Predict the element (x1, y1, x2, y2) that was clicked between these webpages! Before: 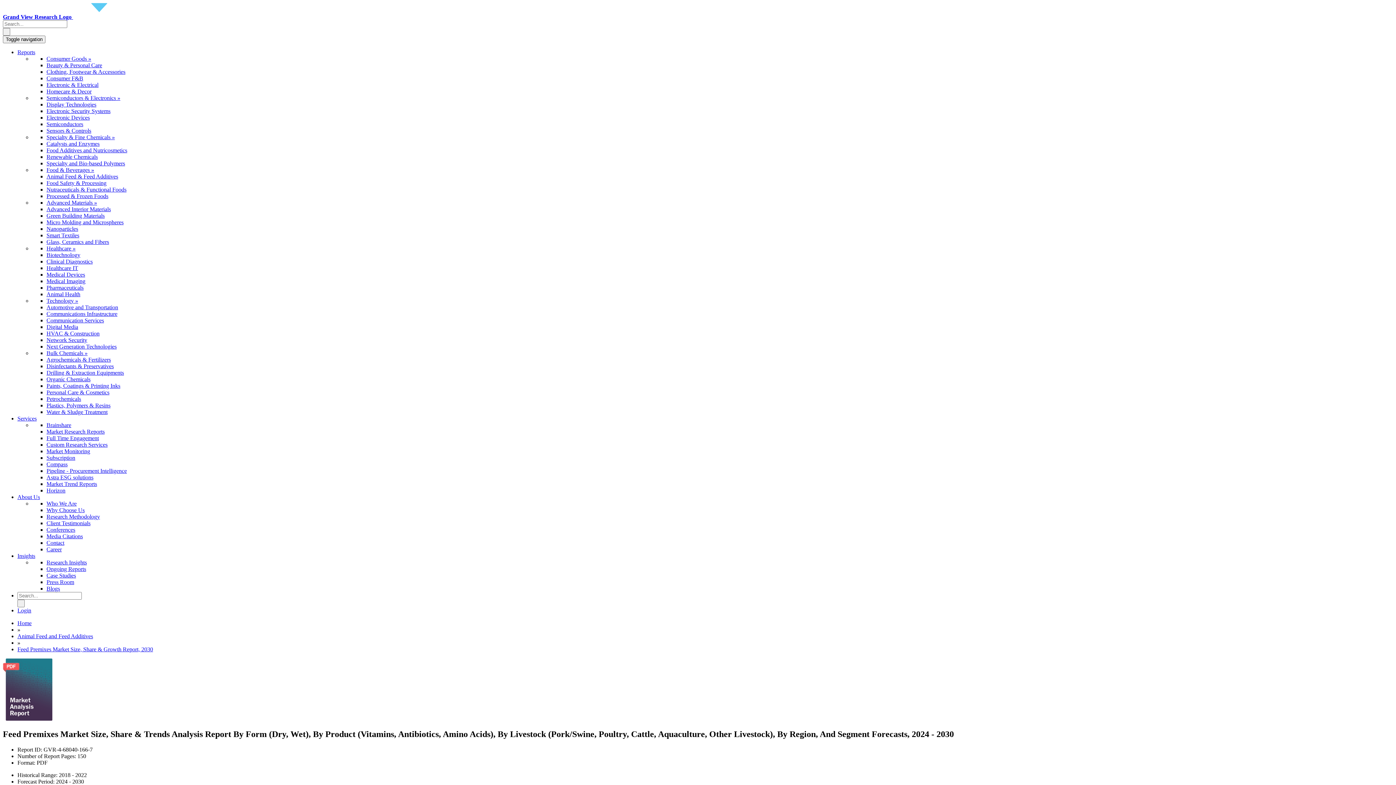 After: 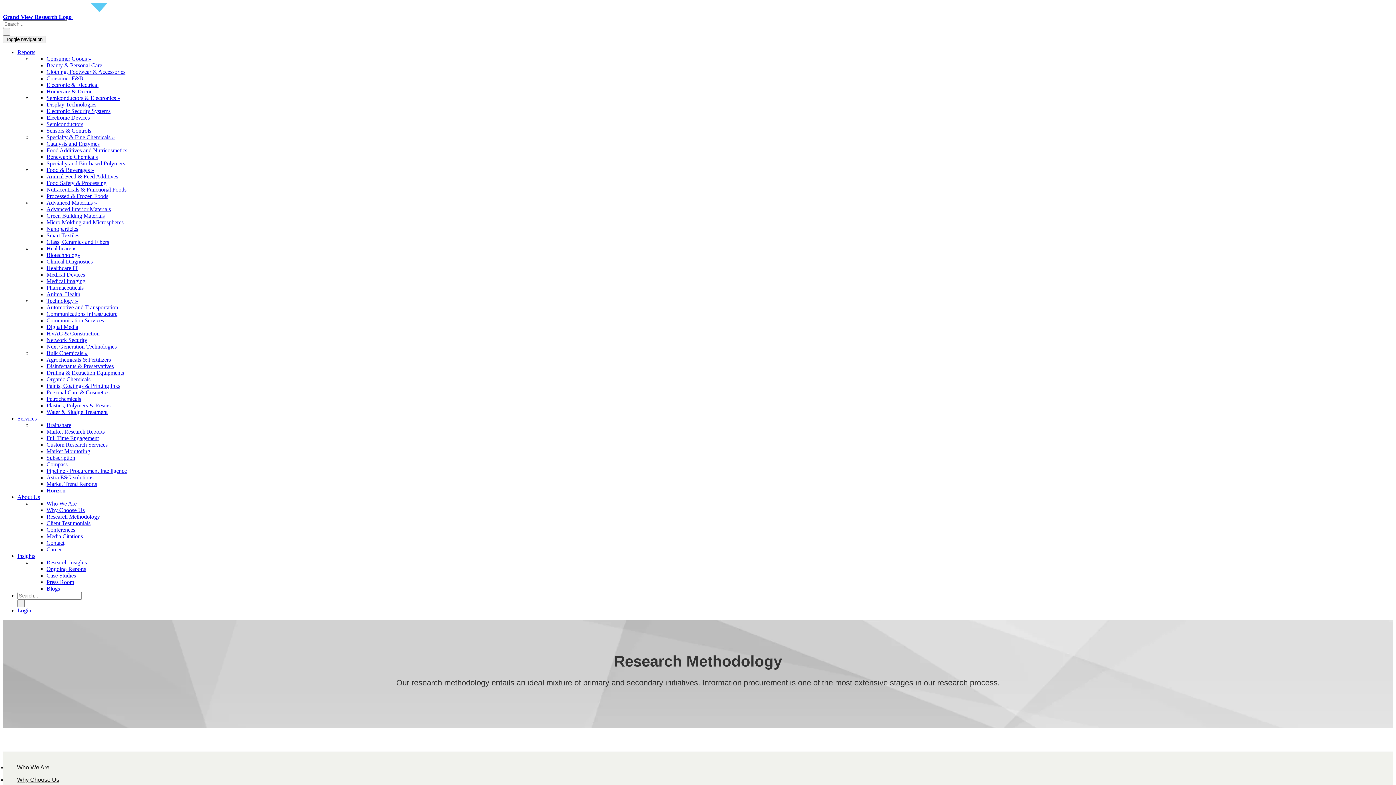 Action: label: Research Methodology bbox: (46, 513, 100, 520)